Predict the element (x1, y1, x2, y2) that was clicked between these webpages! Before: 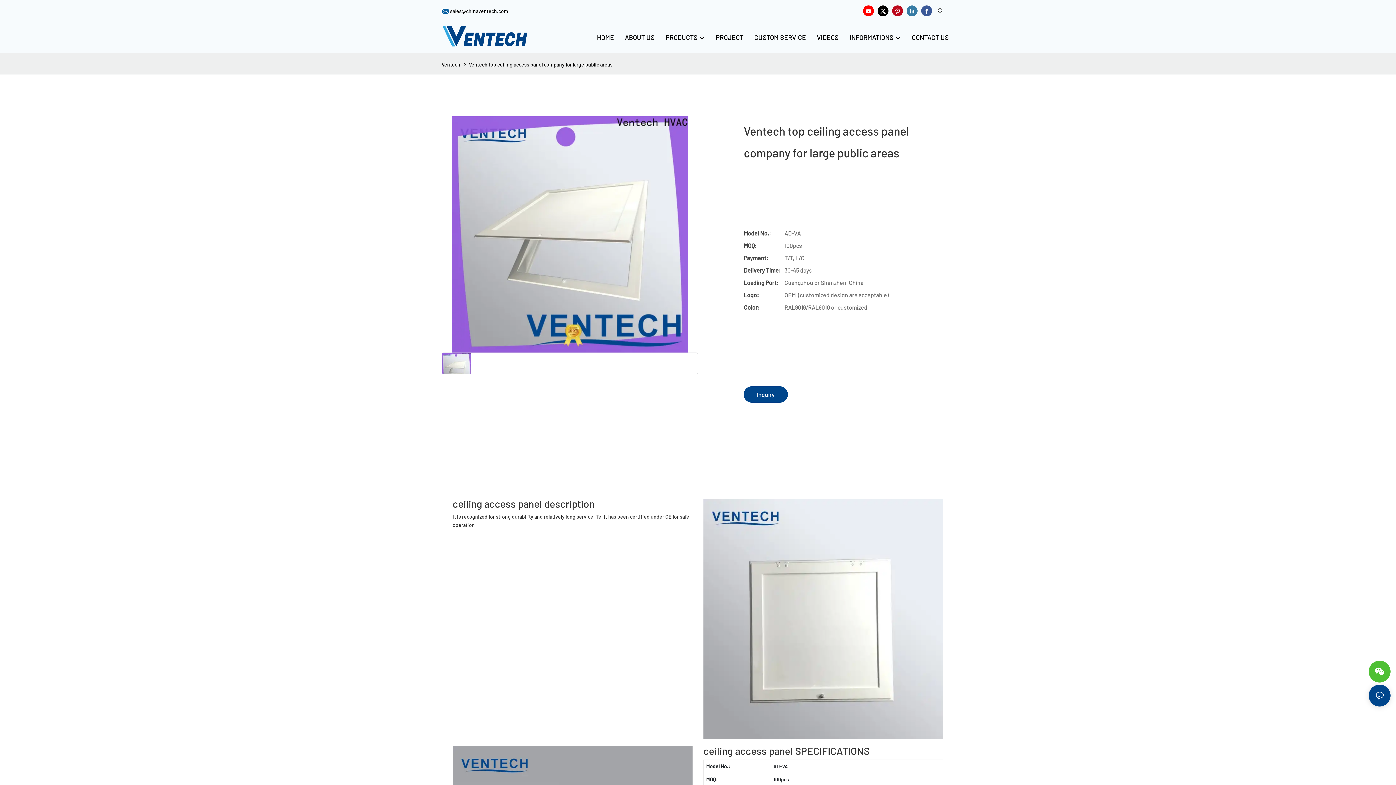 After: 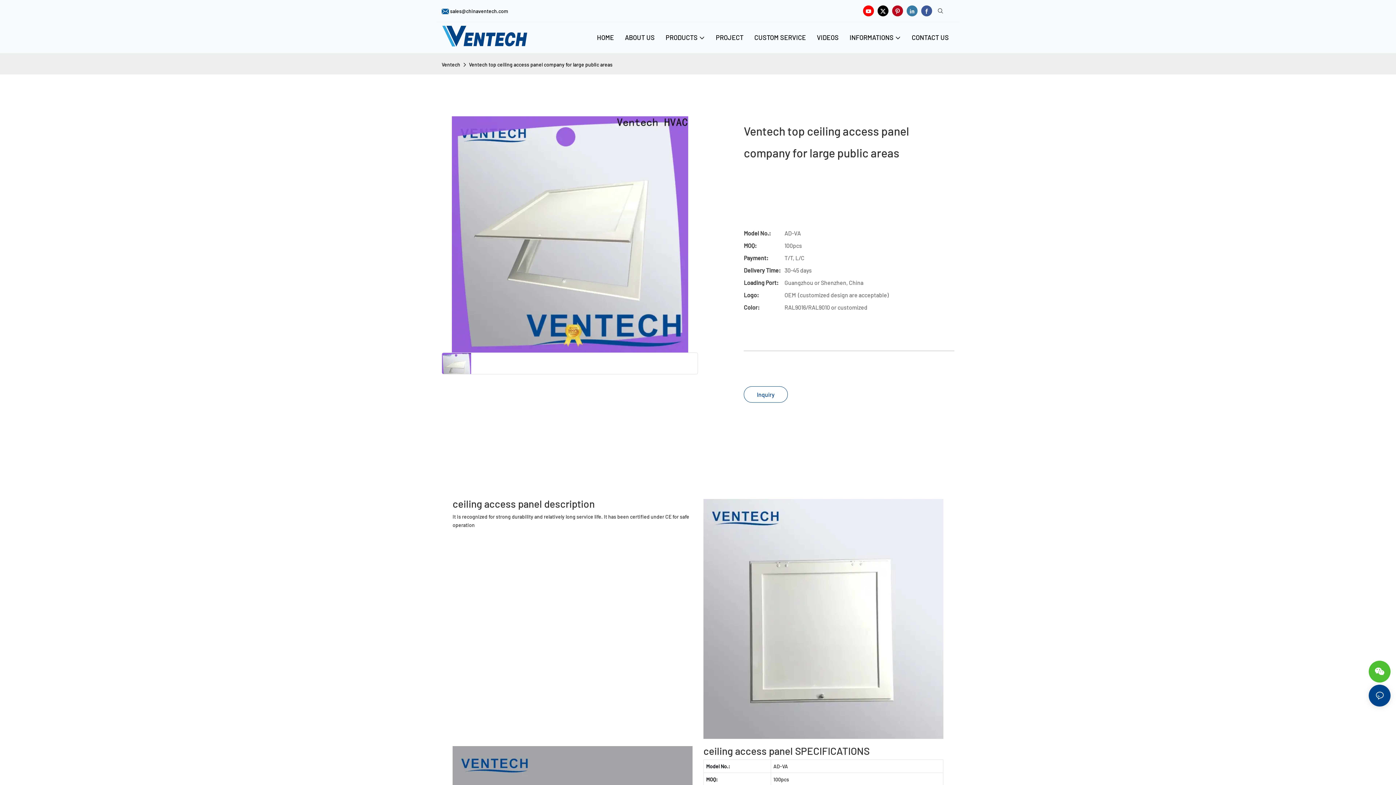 Action: bbox: (743, 386, 787, 402) label: Inquiry